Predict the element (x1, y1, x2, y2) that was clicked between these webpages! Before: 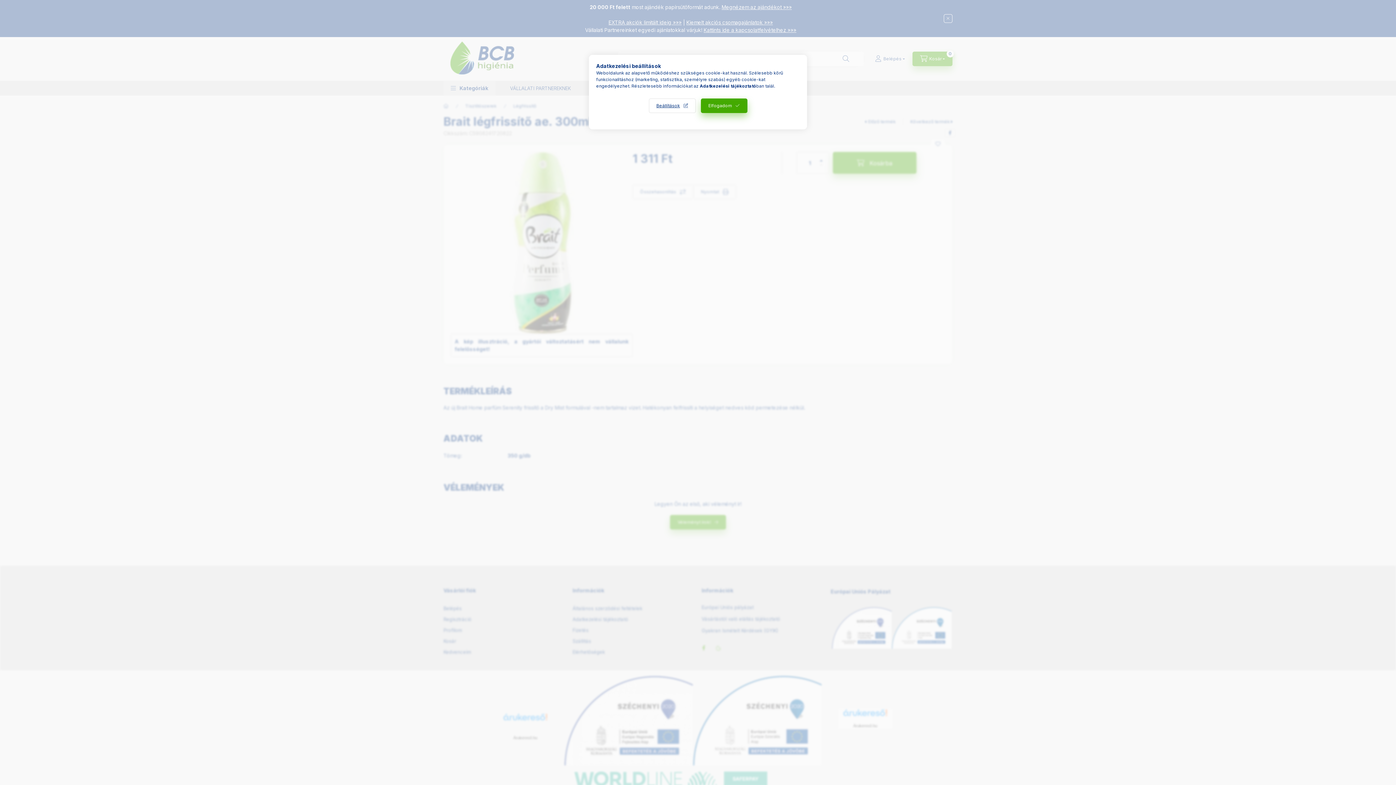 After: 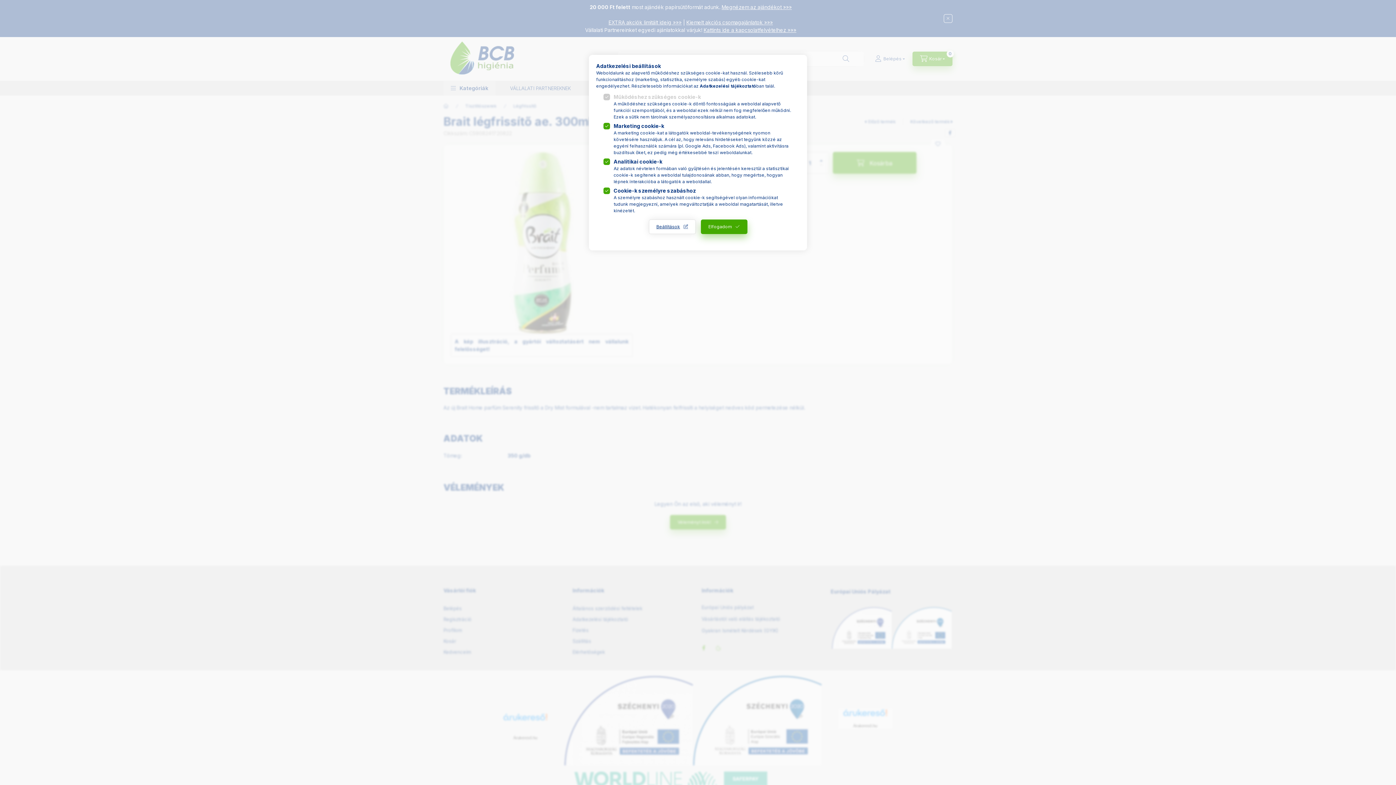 Action: label: Beállítások bbox: (648, 98, 695, 113)